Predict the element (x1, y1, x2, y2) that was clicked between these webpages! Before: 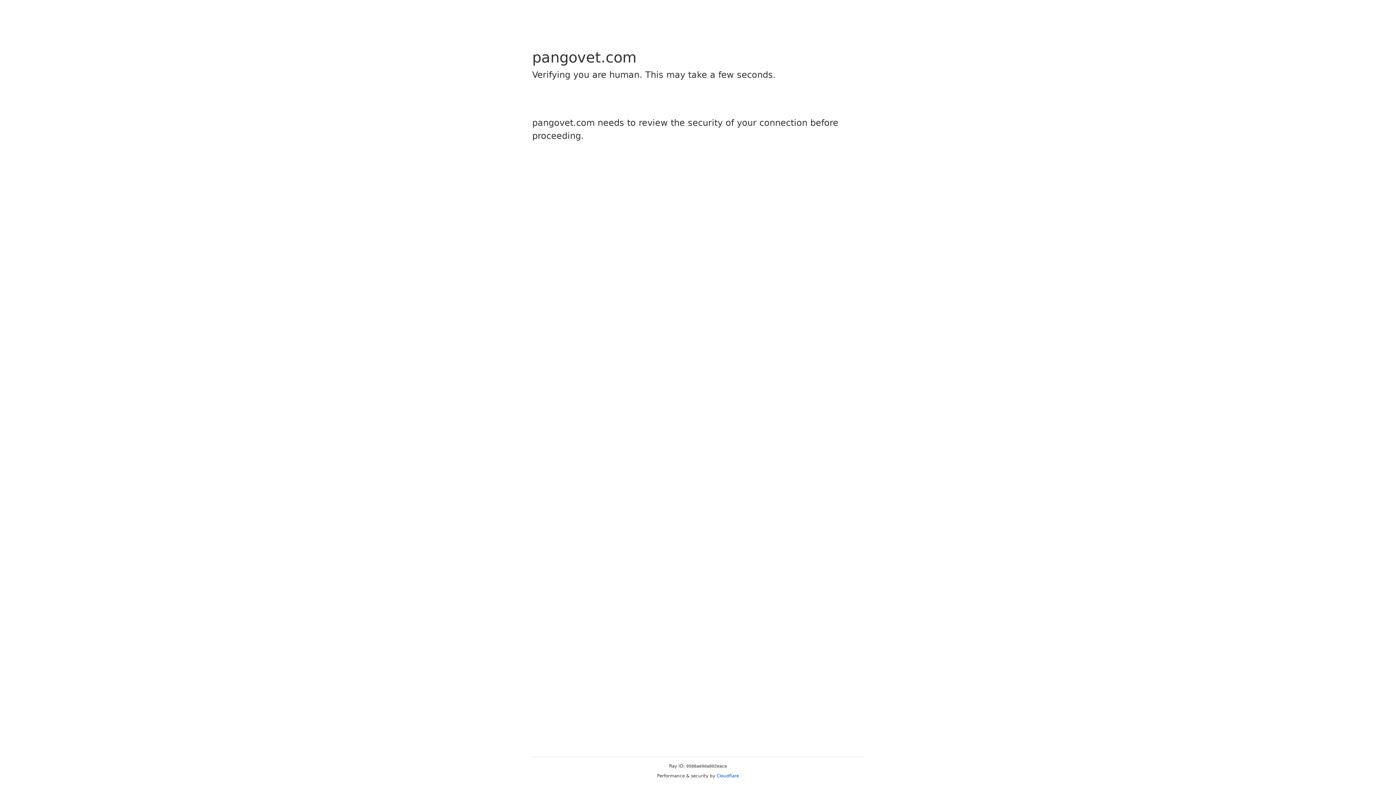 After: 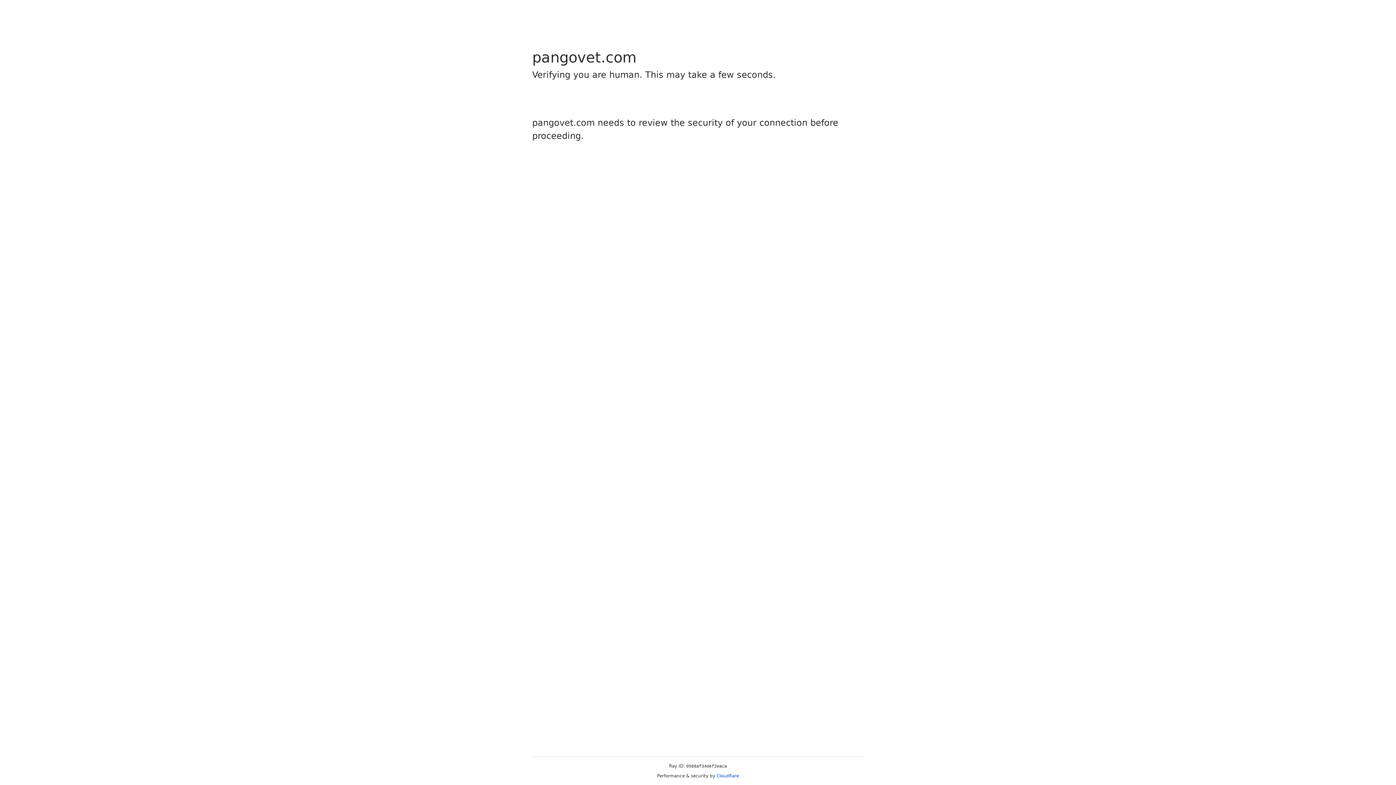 Action: label: Cloudflare bbox: (716, 773, 739, 778)